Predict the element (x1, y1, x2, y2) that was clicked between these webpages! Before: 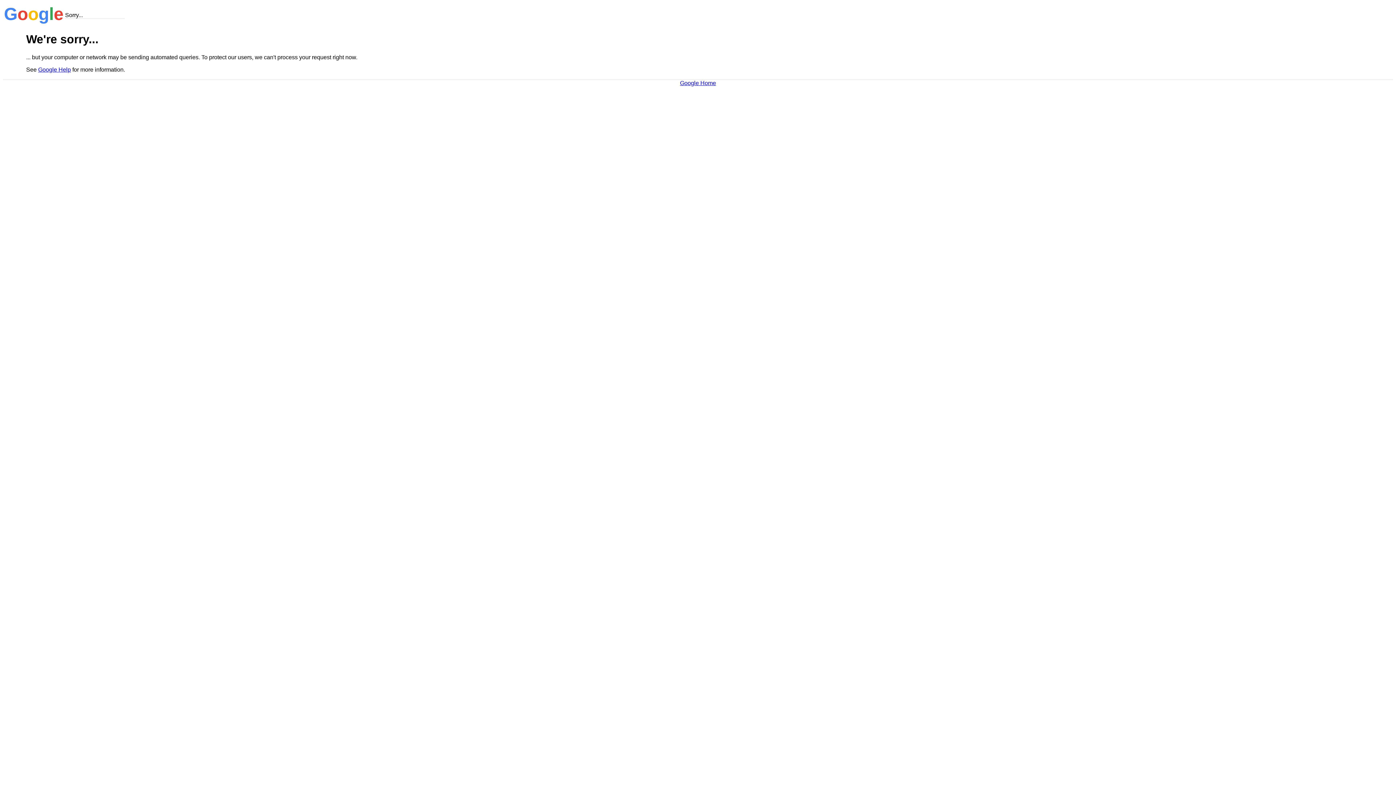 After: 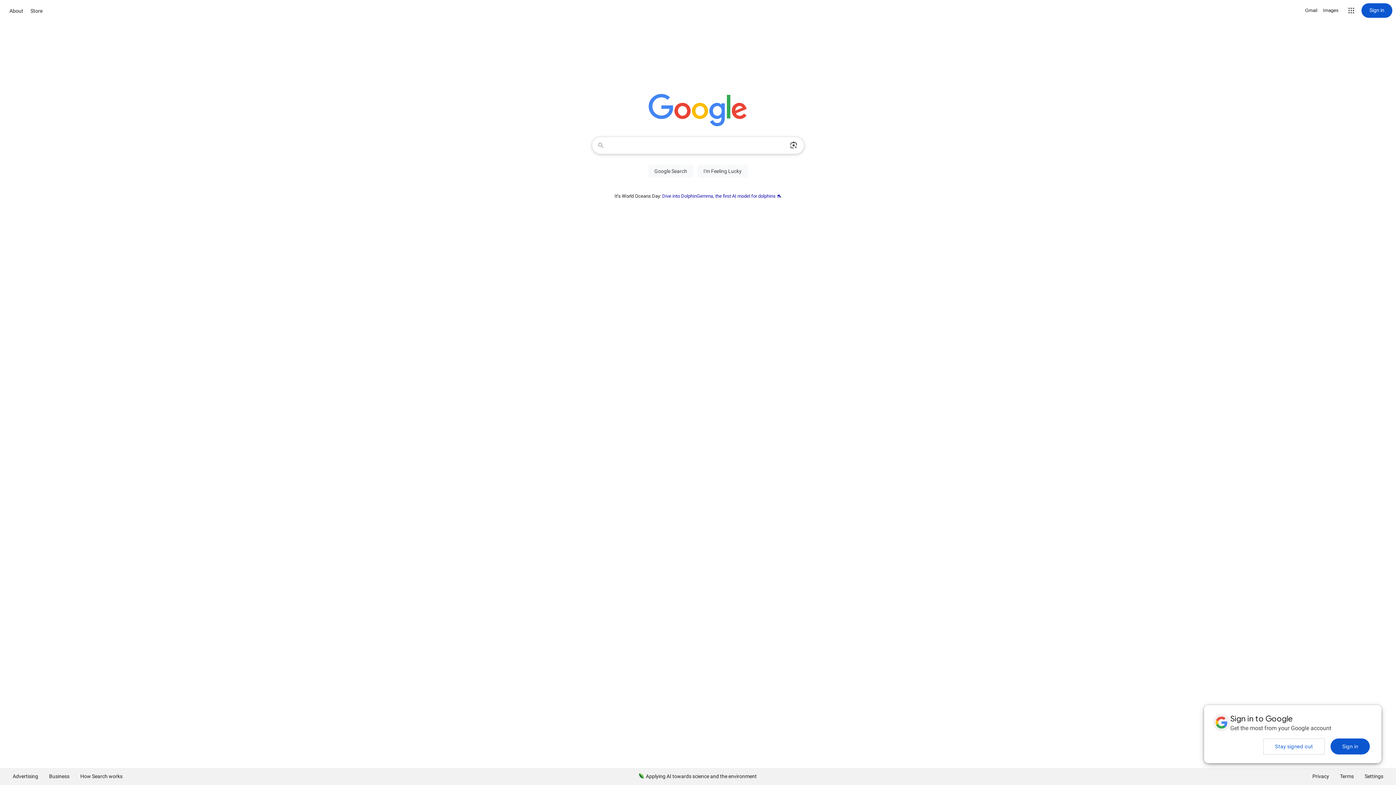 Action: bbox: (680, 79, 716, 86) label: Google Home